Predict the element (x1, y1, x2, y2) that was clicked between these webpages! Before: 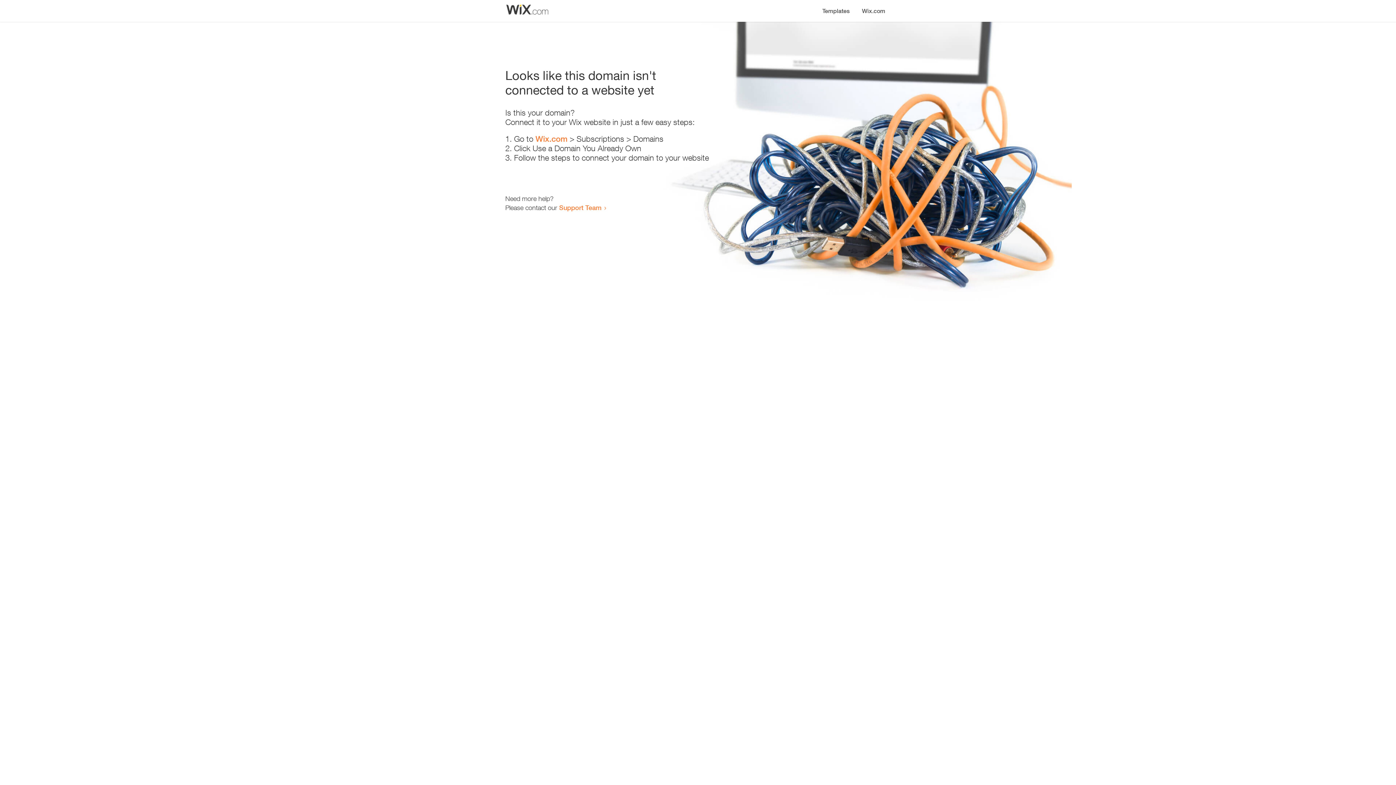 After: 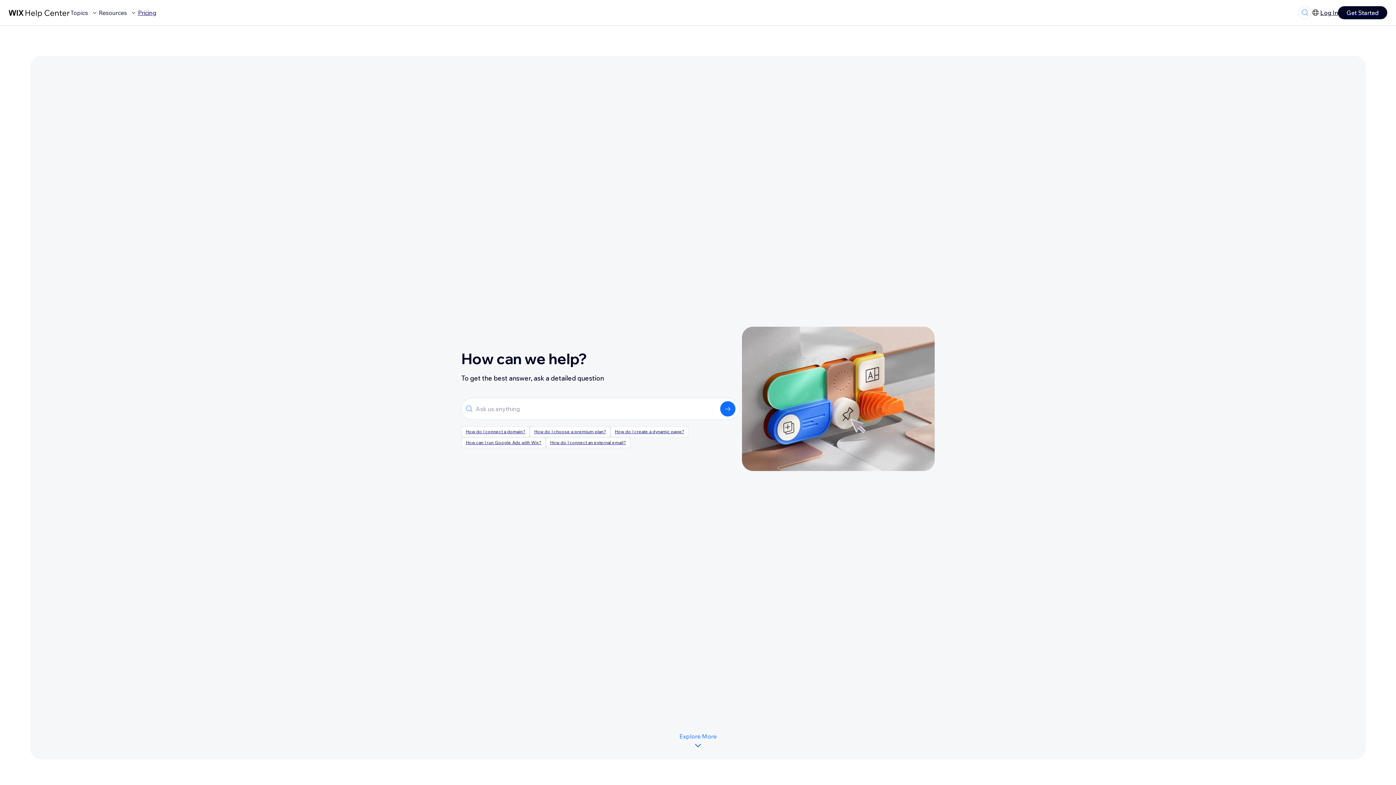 Action: label: Support Team bbox: (559, 203, 601, 211)